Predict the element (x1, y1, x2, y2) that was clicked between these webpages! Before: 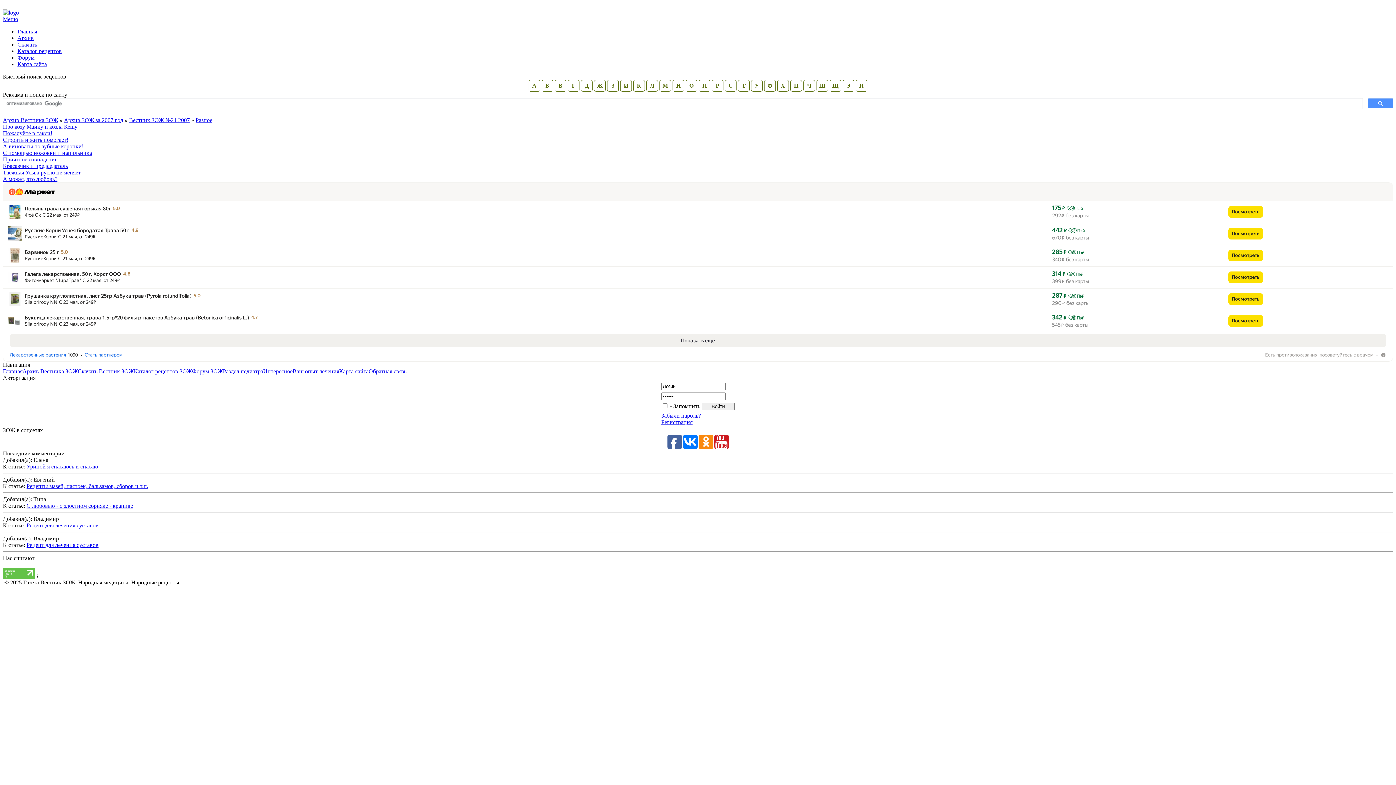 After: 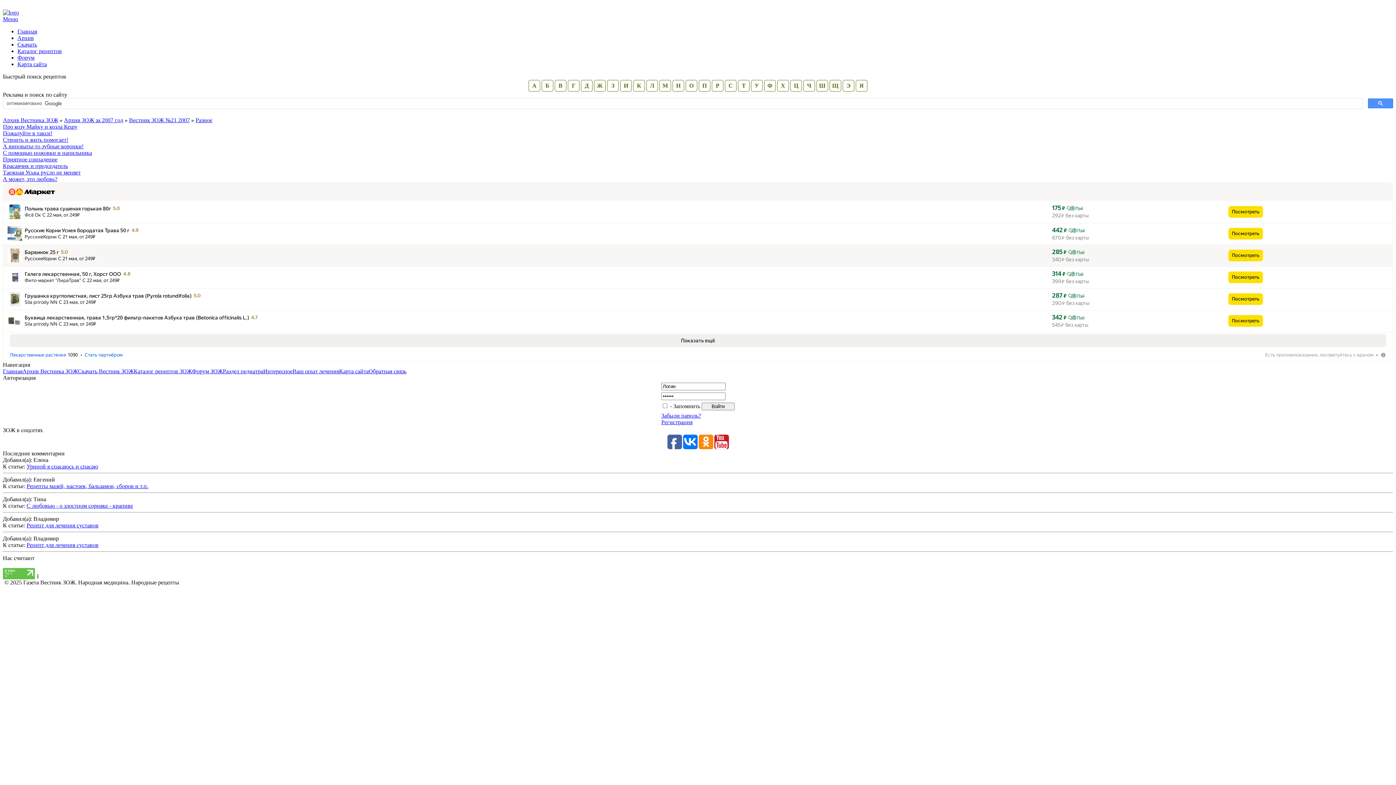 Action: bbox: (7, 248, 22, 254)